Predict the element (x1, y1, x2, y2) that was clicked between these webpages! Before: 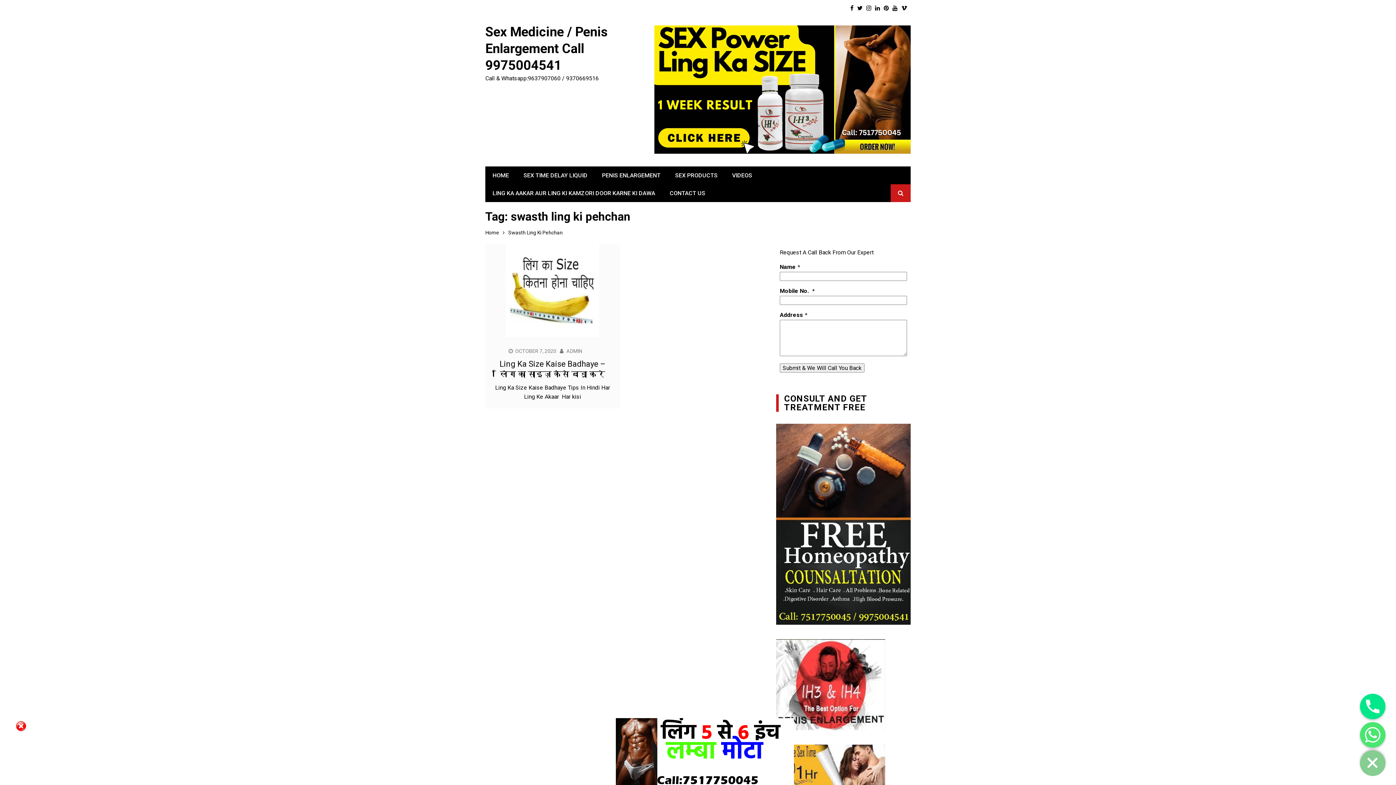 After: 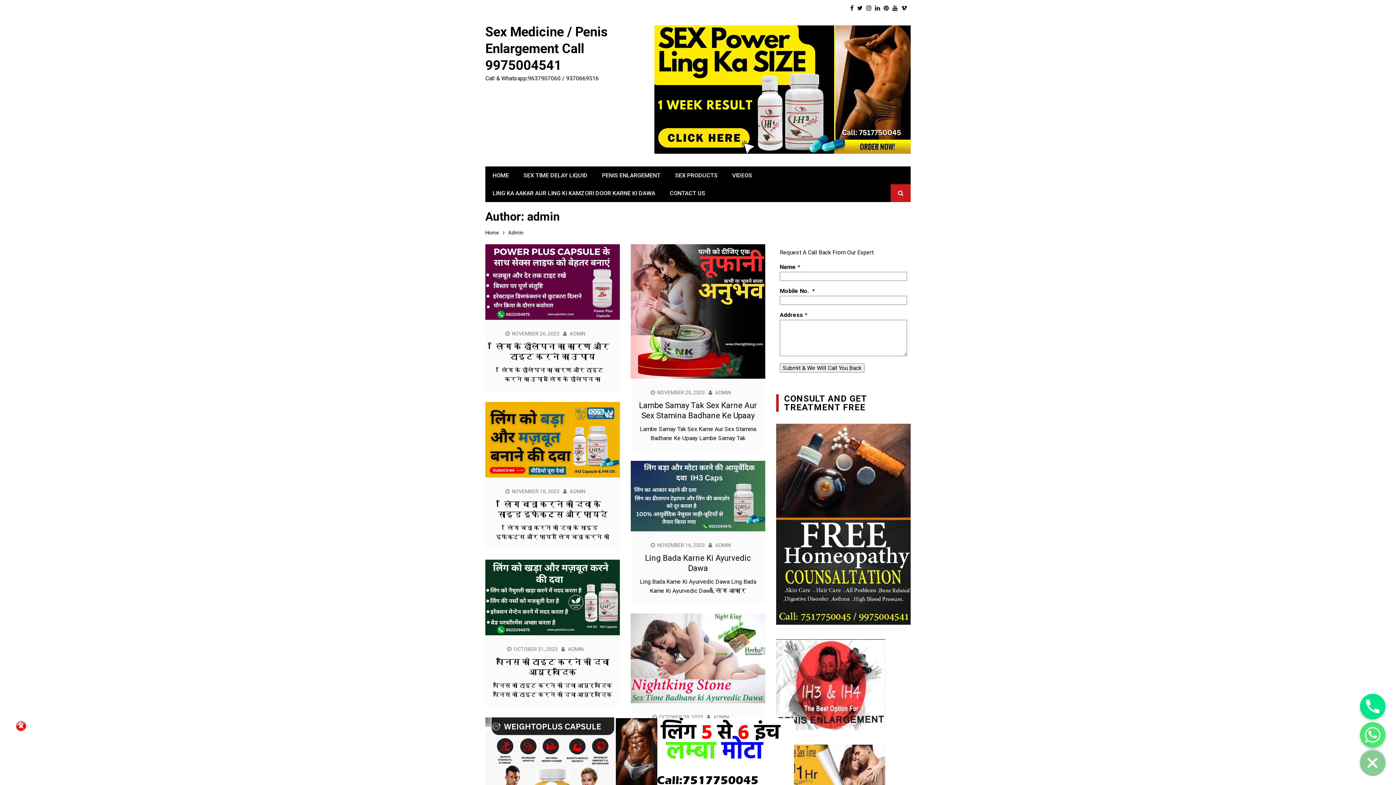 Action: label: ADMIN bbox: (566, 348, 582, 354)